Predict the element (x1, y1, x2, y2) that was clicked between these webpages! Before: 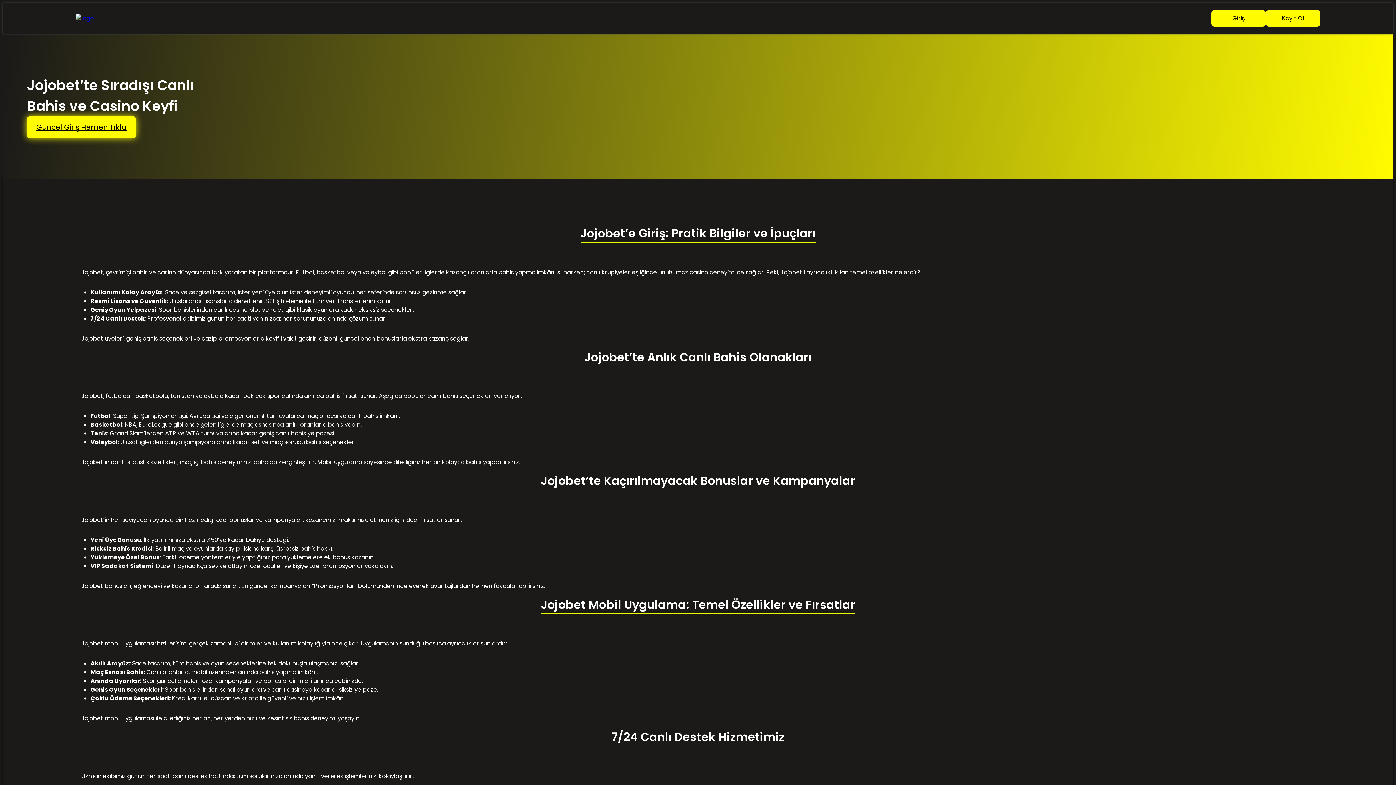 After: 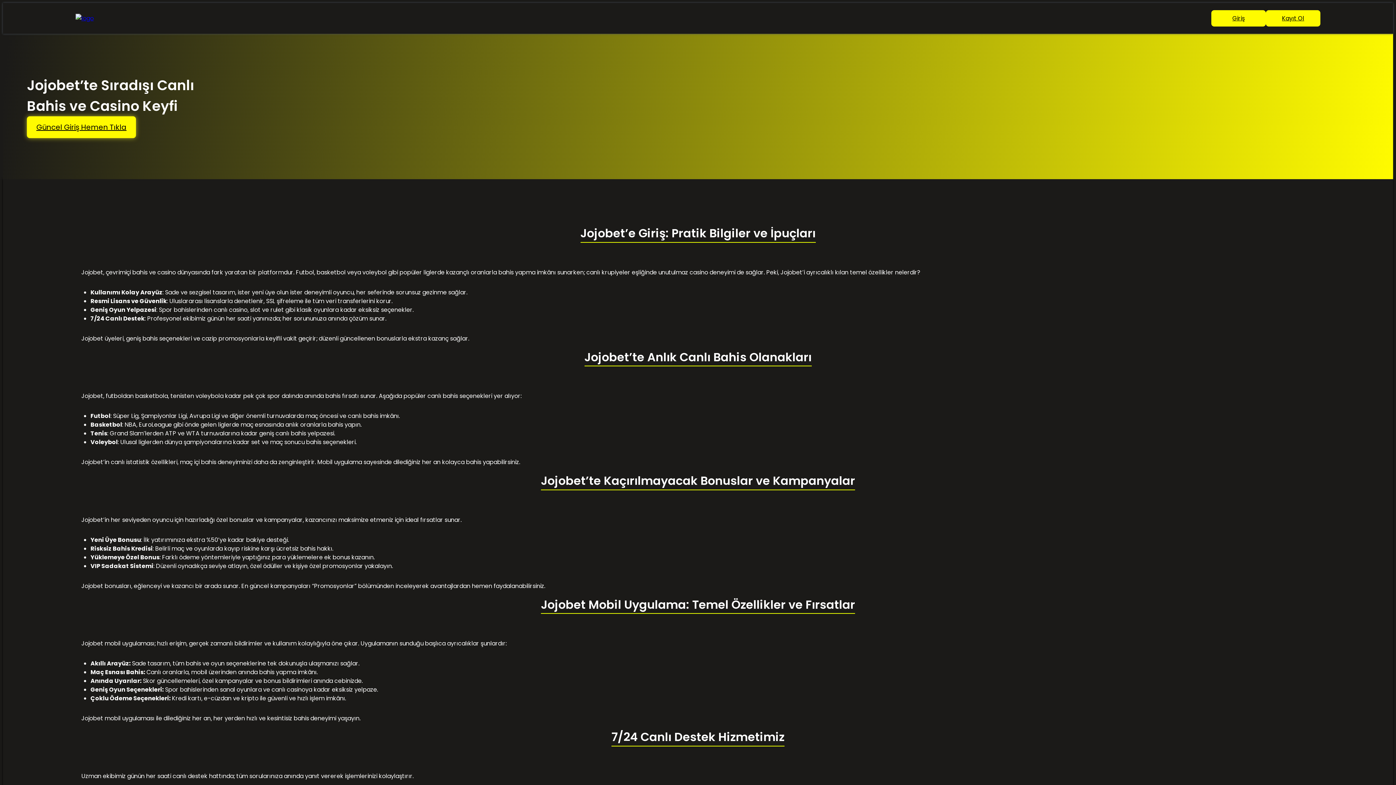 Action: bbox: (1266, 10, 1320, 26) label: Kayıt Ol